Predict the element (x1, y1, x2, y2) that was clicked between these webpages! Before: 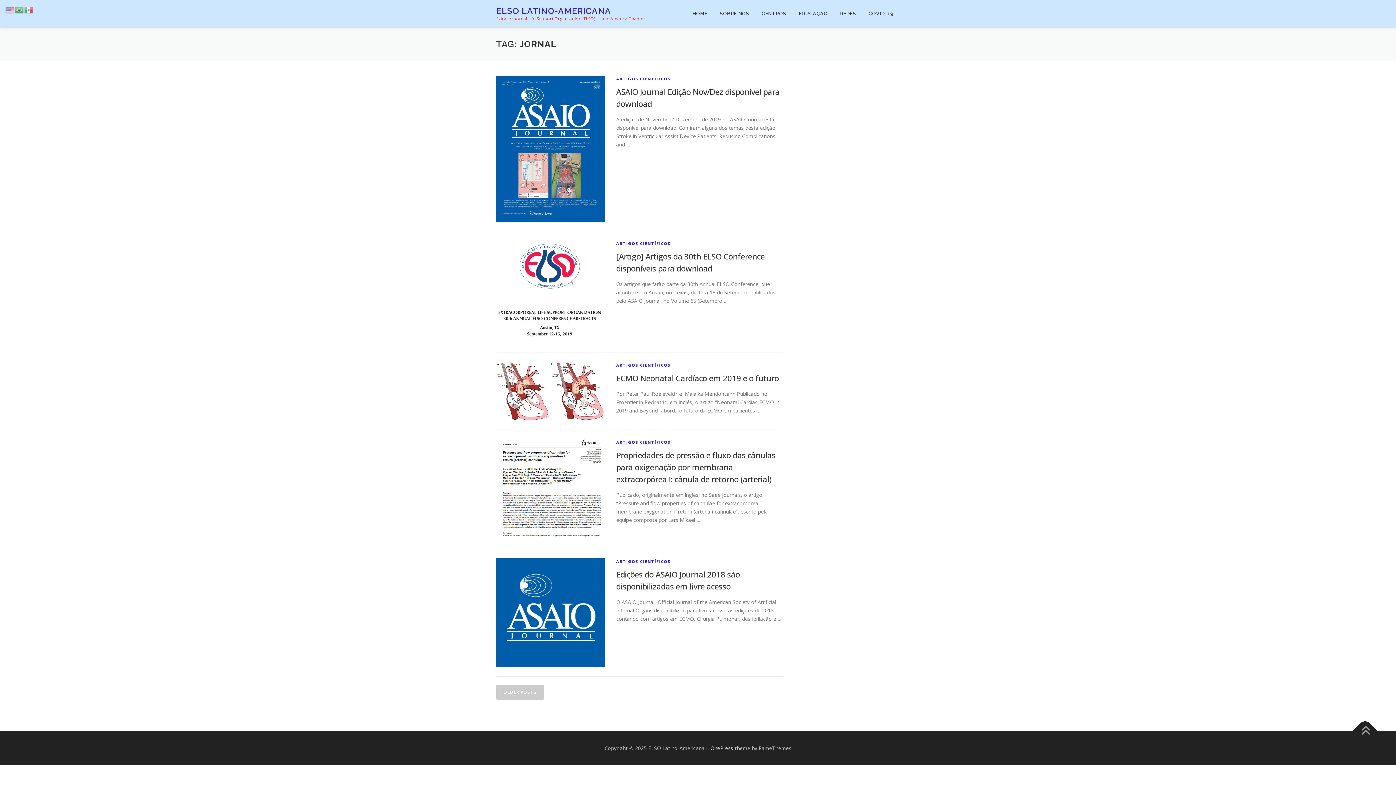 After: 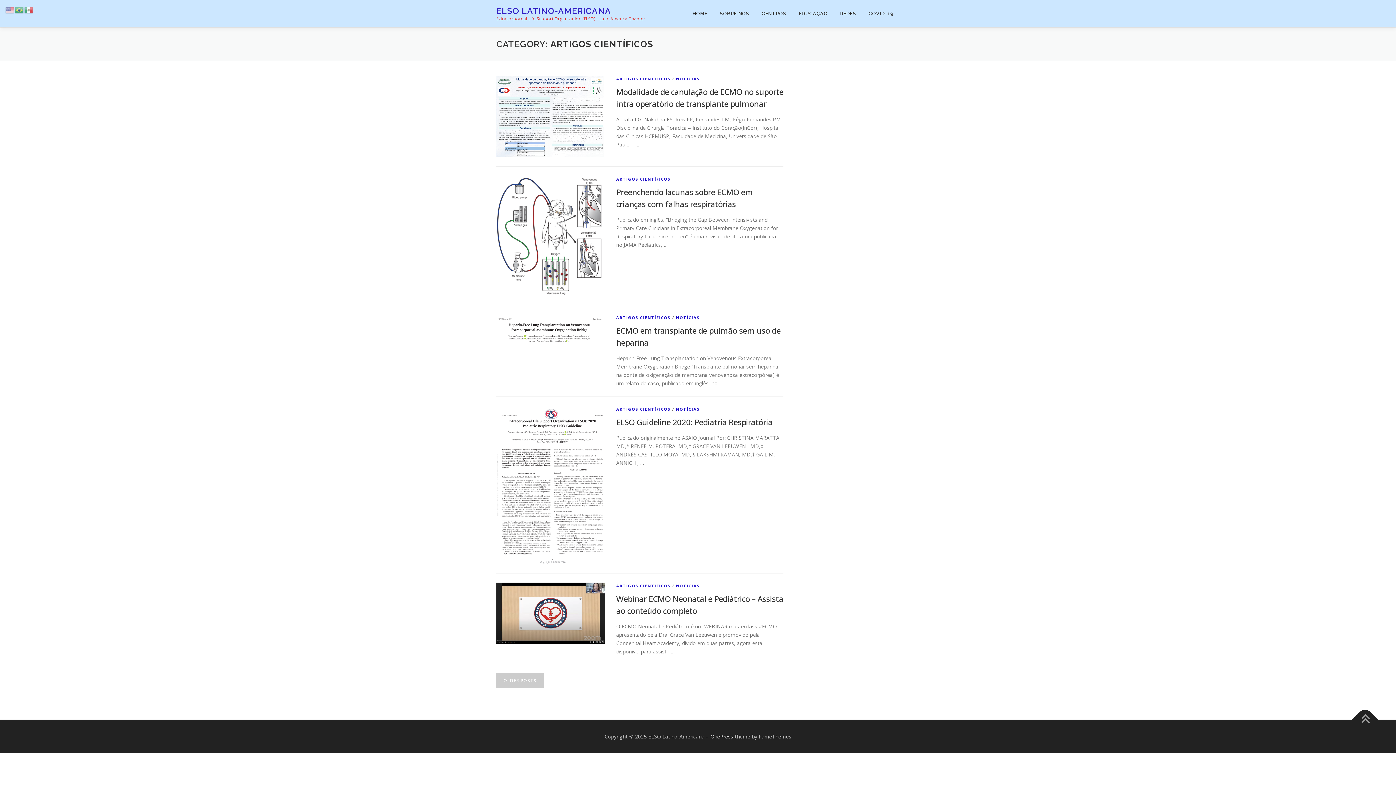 Action: label: ARTIGOS CIENTÍFICOS bbox: (616, 76, 670, 81)